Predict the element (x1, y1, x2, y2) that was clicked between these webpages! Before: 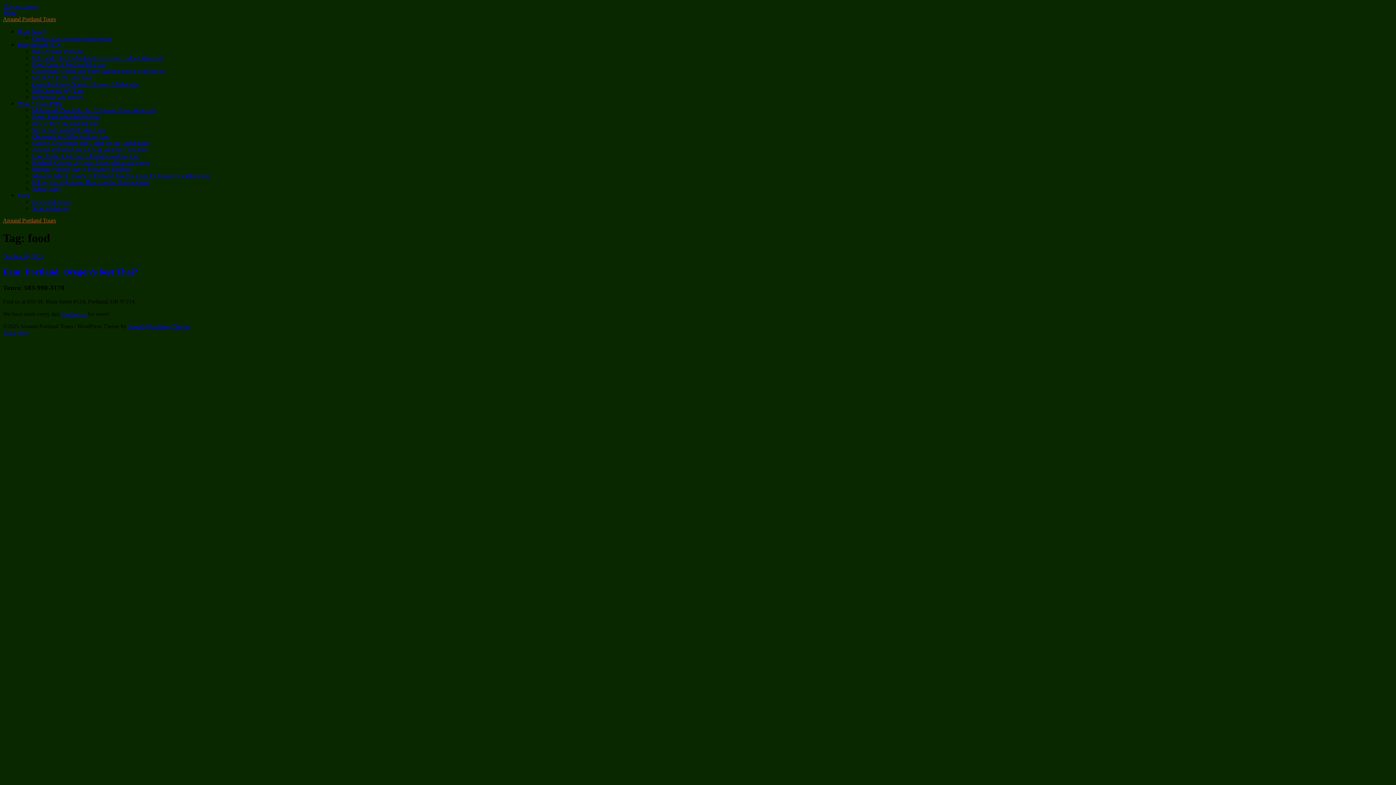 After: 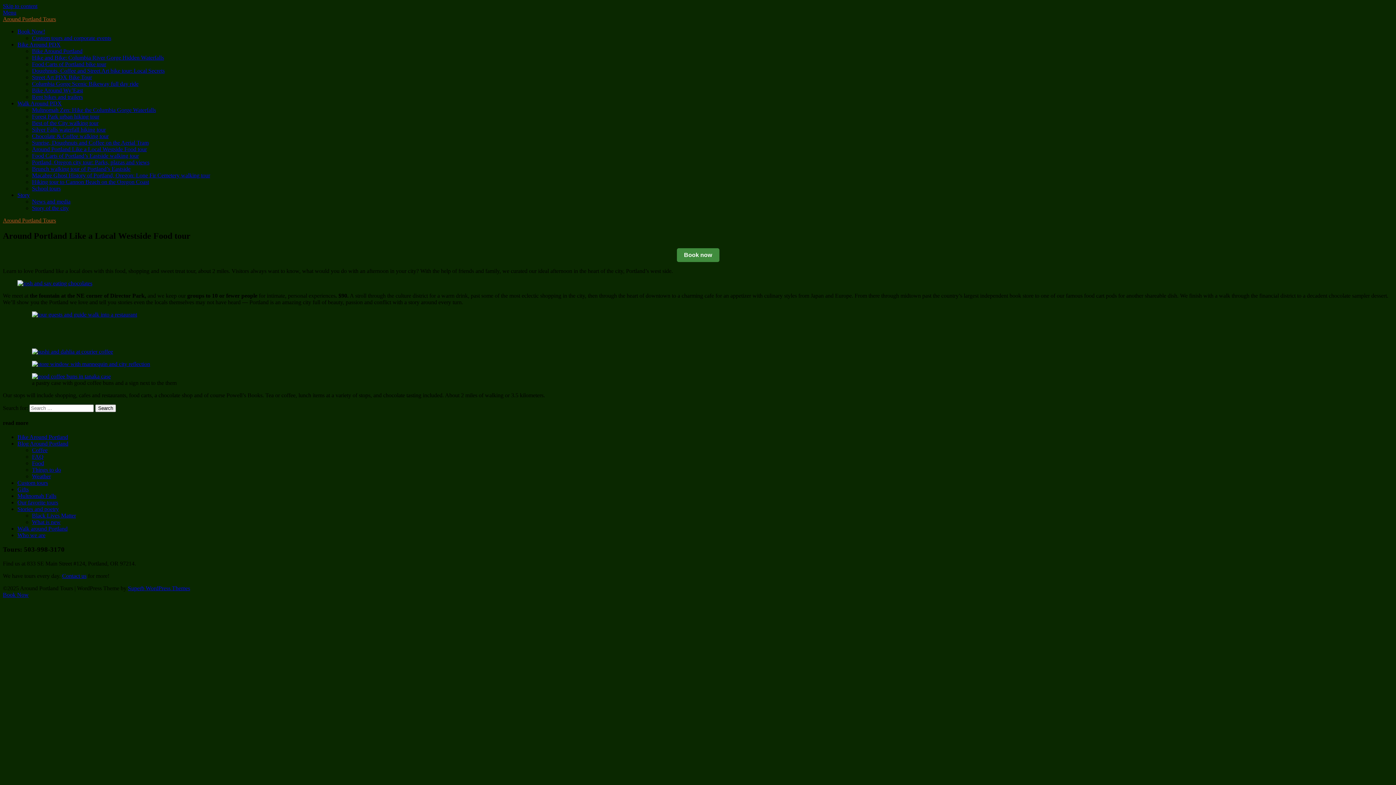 Action: bbox: (32, 146, 146, 152) label: Around Portland Like a Local Westside Food tour